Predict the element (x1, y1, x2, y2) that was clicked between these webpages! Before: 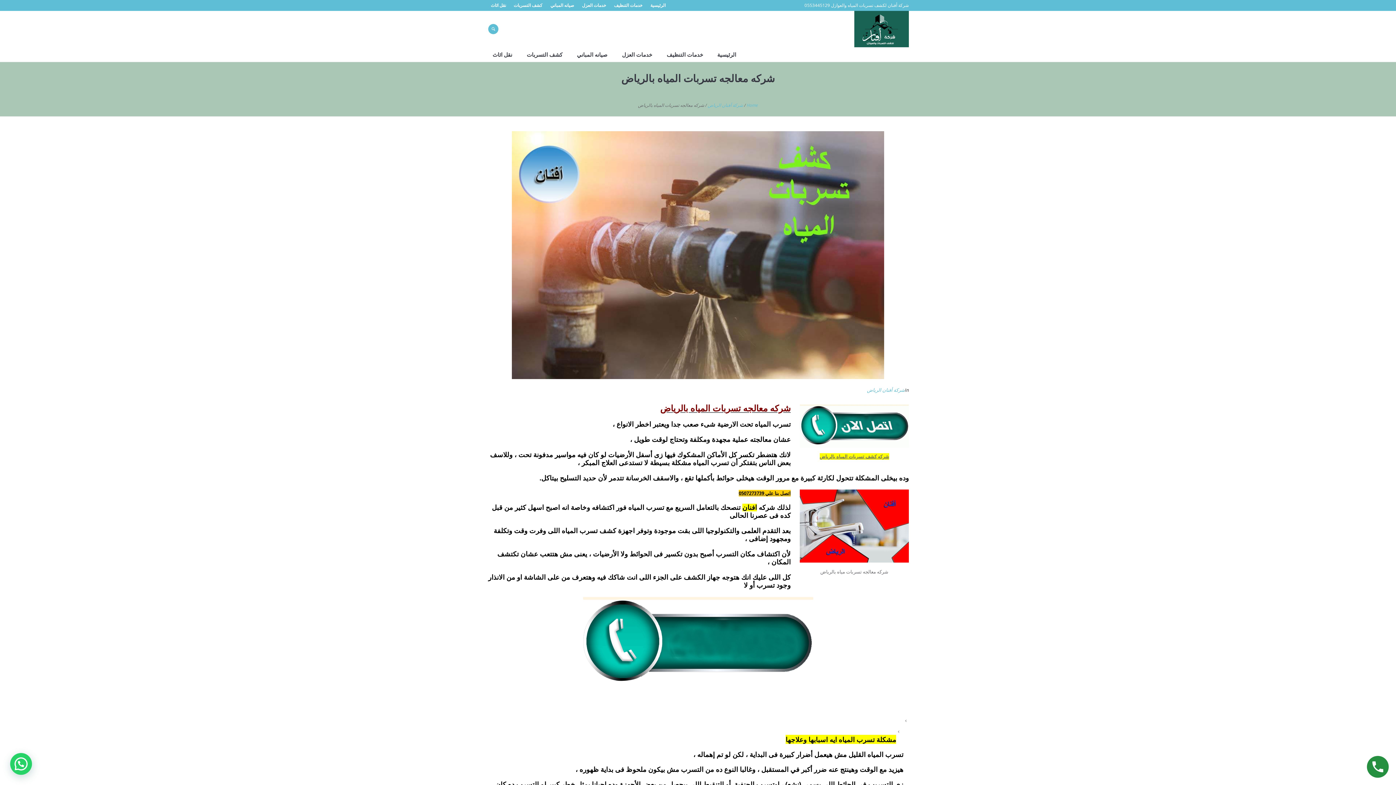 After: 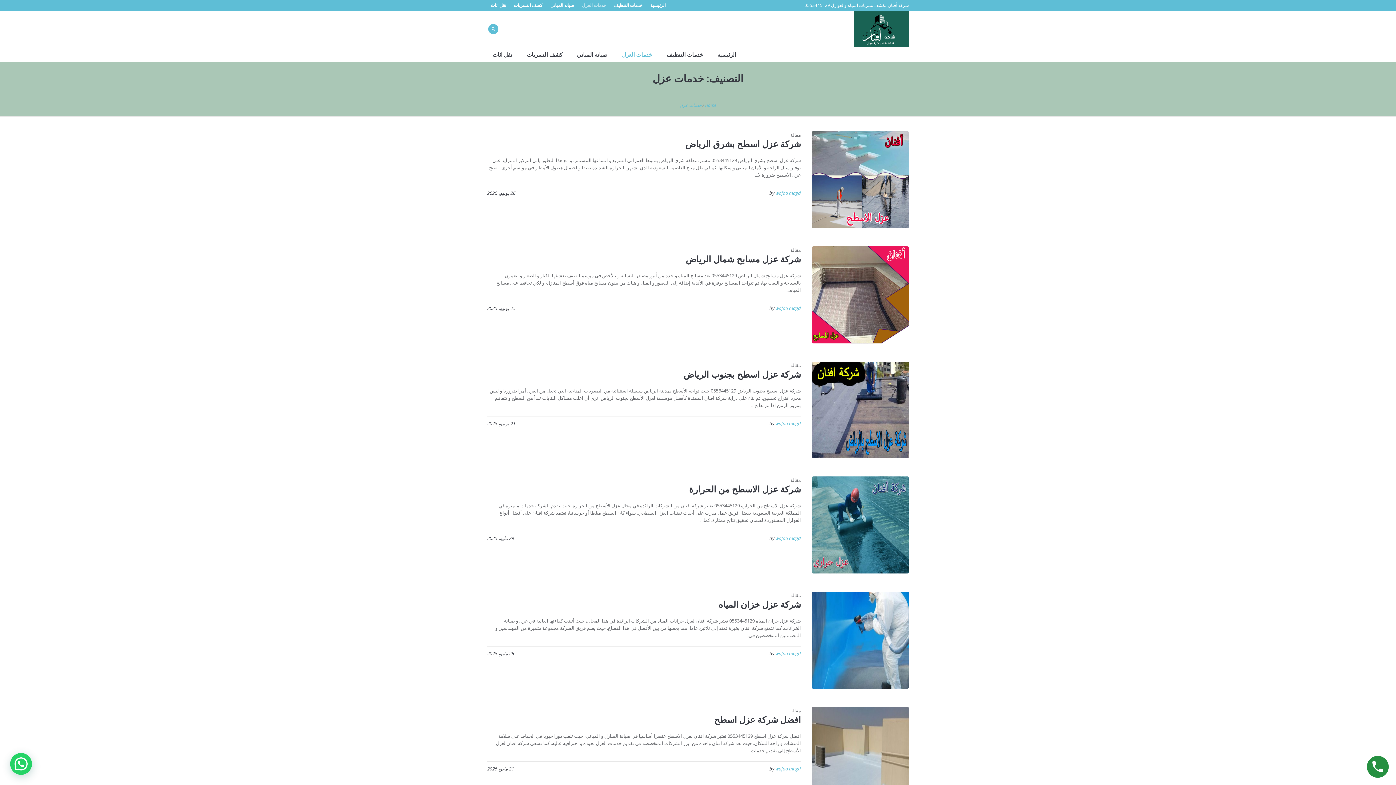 Action: label: خدمات العزل bbox: (616, 49, 657, 59)